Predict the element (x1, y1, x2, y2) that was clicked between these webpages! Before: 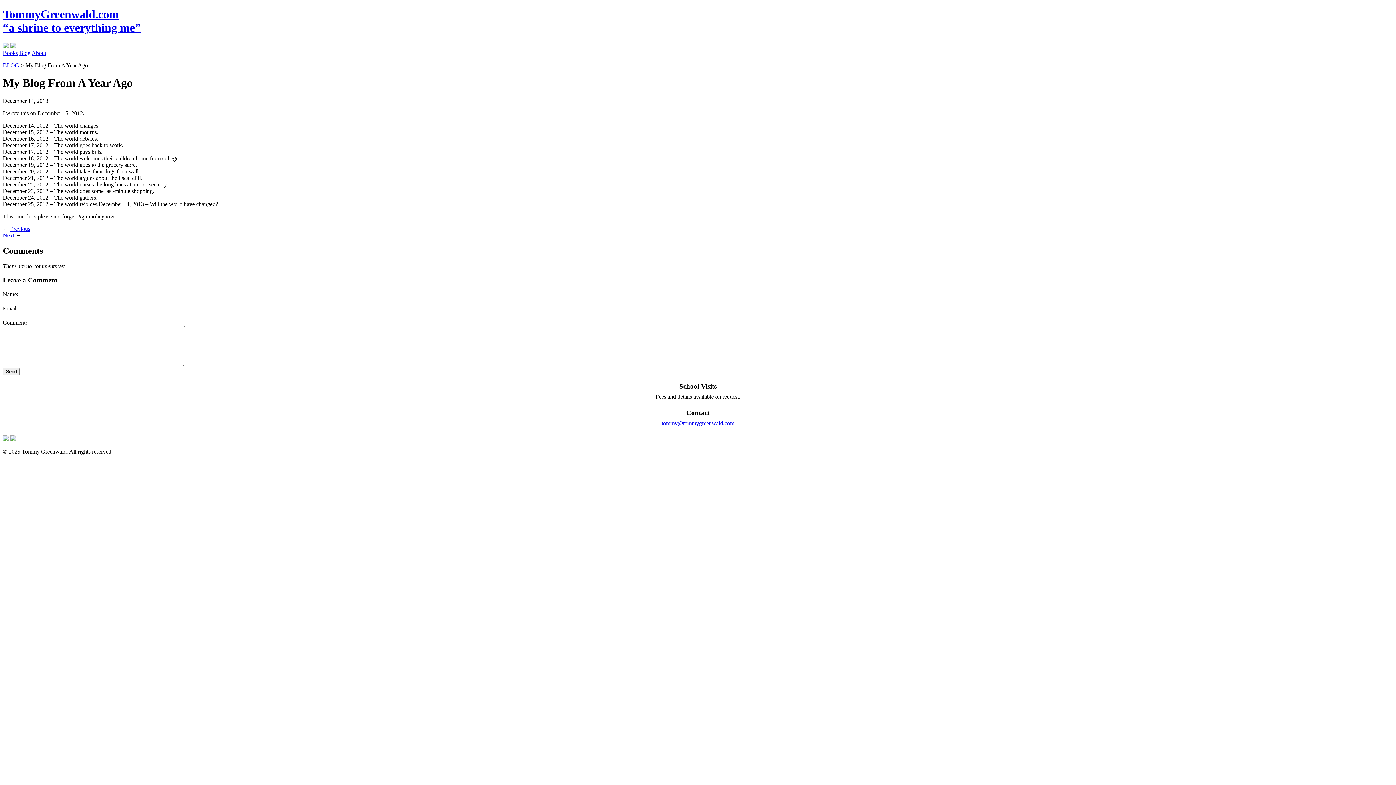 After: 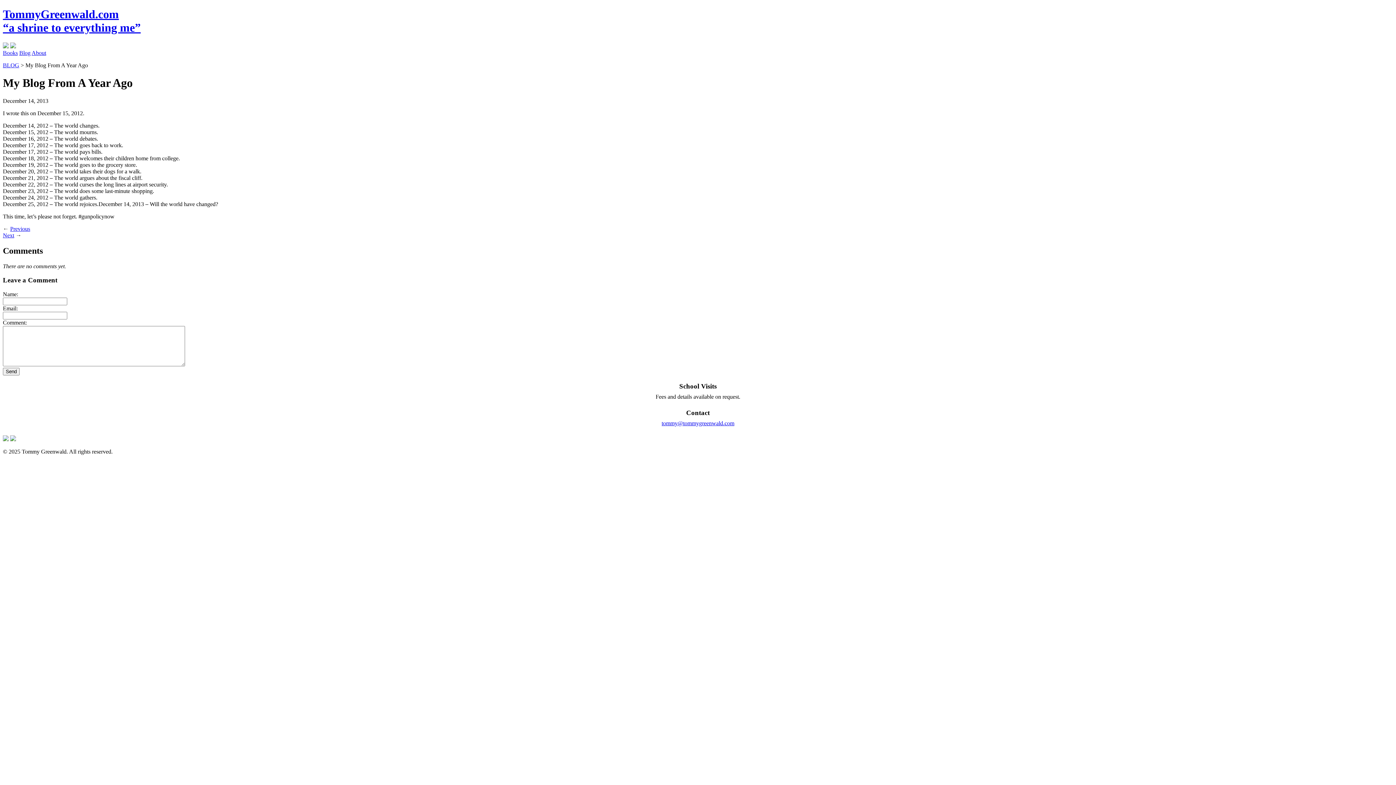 Action: bbox: (10, 436, 16, 442)